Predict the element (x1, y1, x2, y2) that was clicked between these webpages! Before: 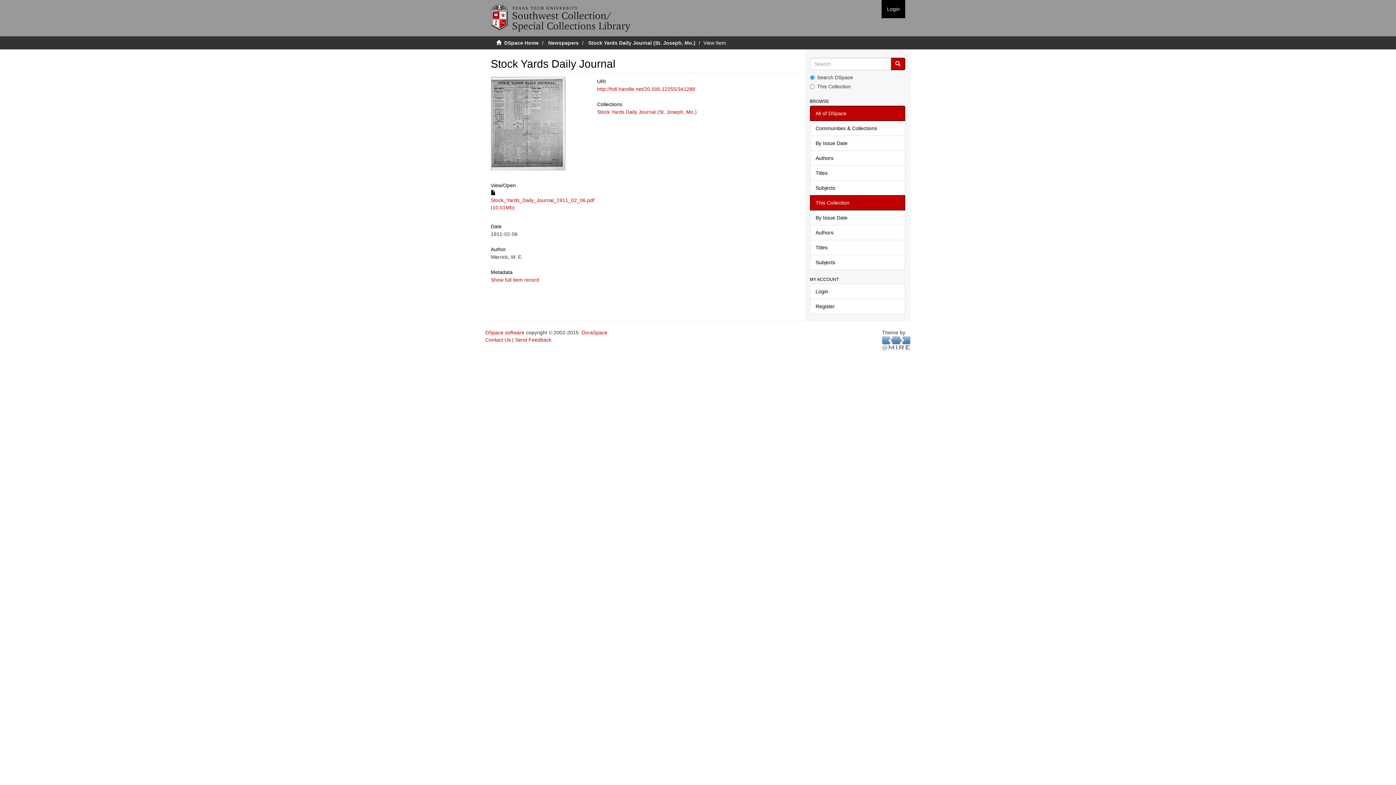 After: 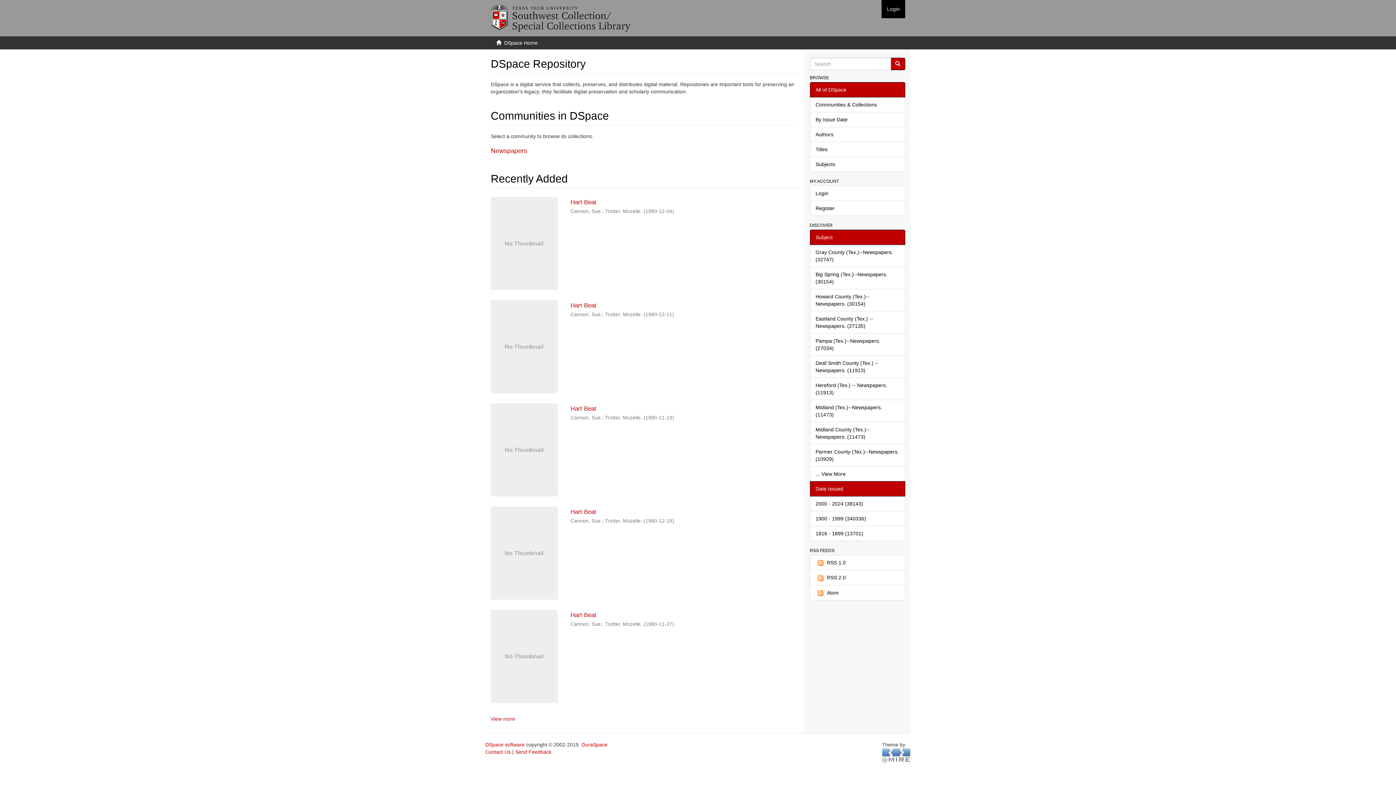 Action: bbox: (485, 4, 636, 22)